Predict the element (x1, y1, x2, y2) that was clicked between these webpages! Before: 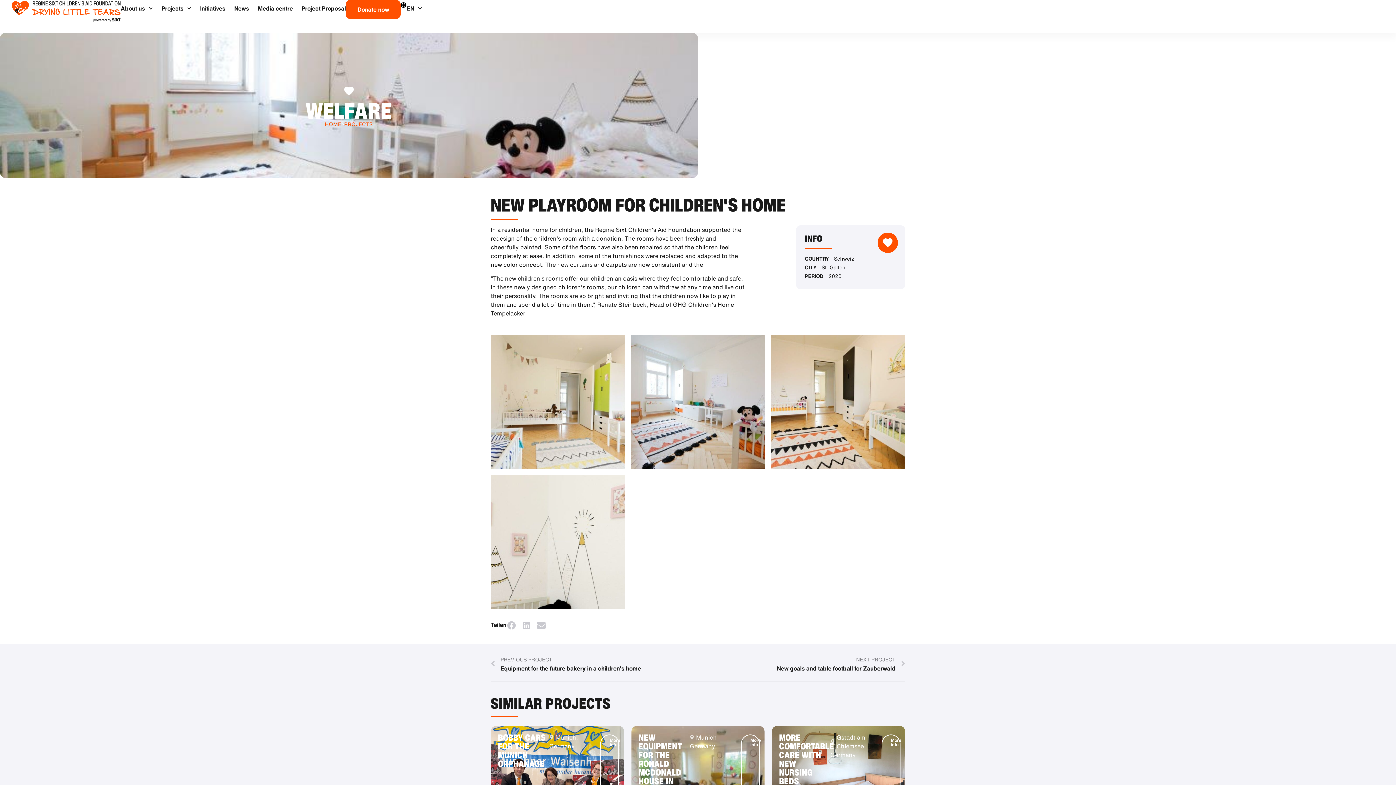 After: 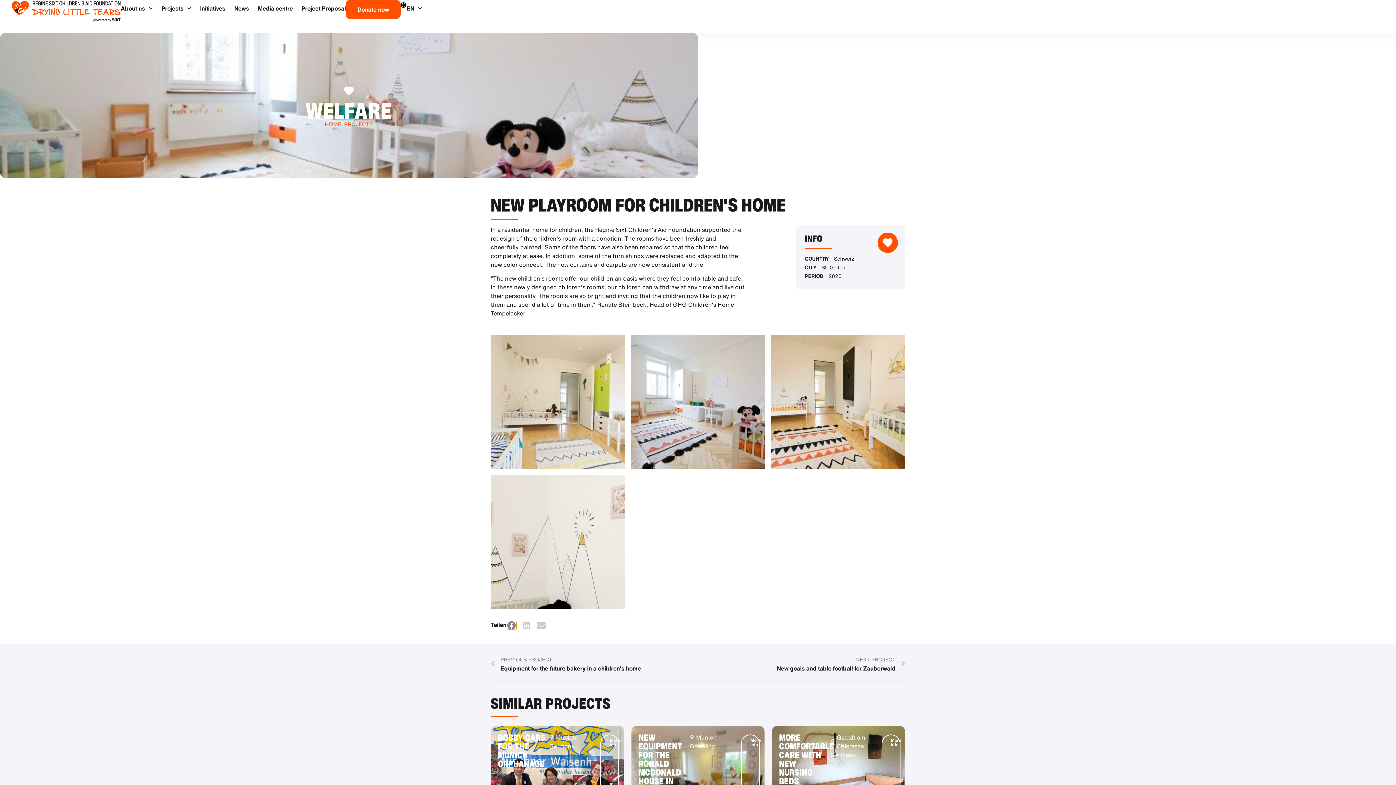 Action: label: Share on facebook bbox: (506, 621, 516, 629)